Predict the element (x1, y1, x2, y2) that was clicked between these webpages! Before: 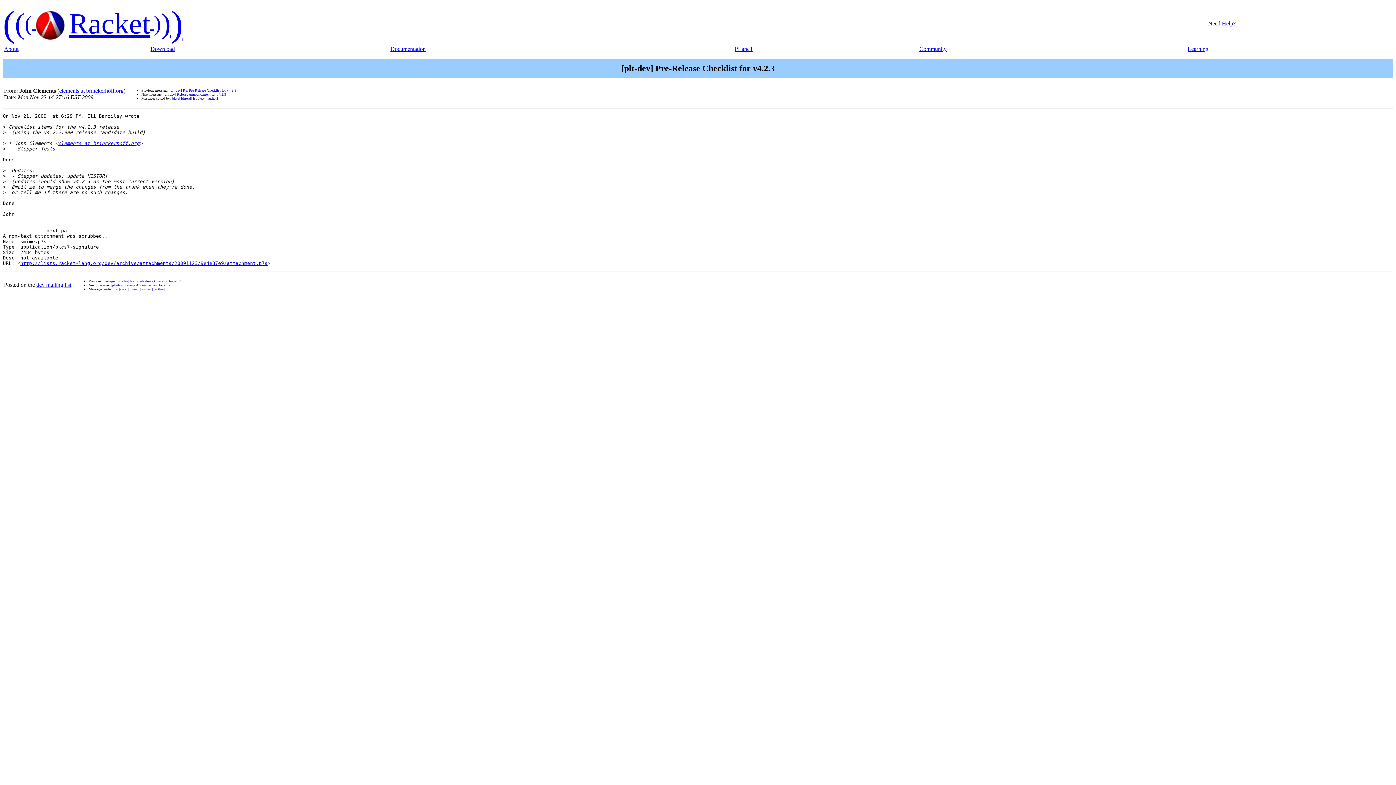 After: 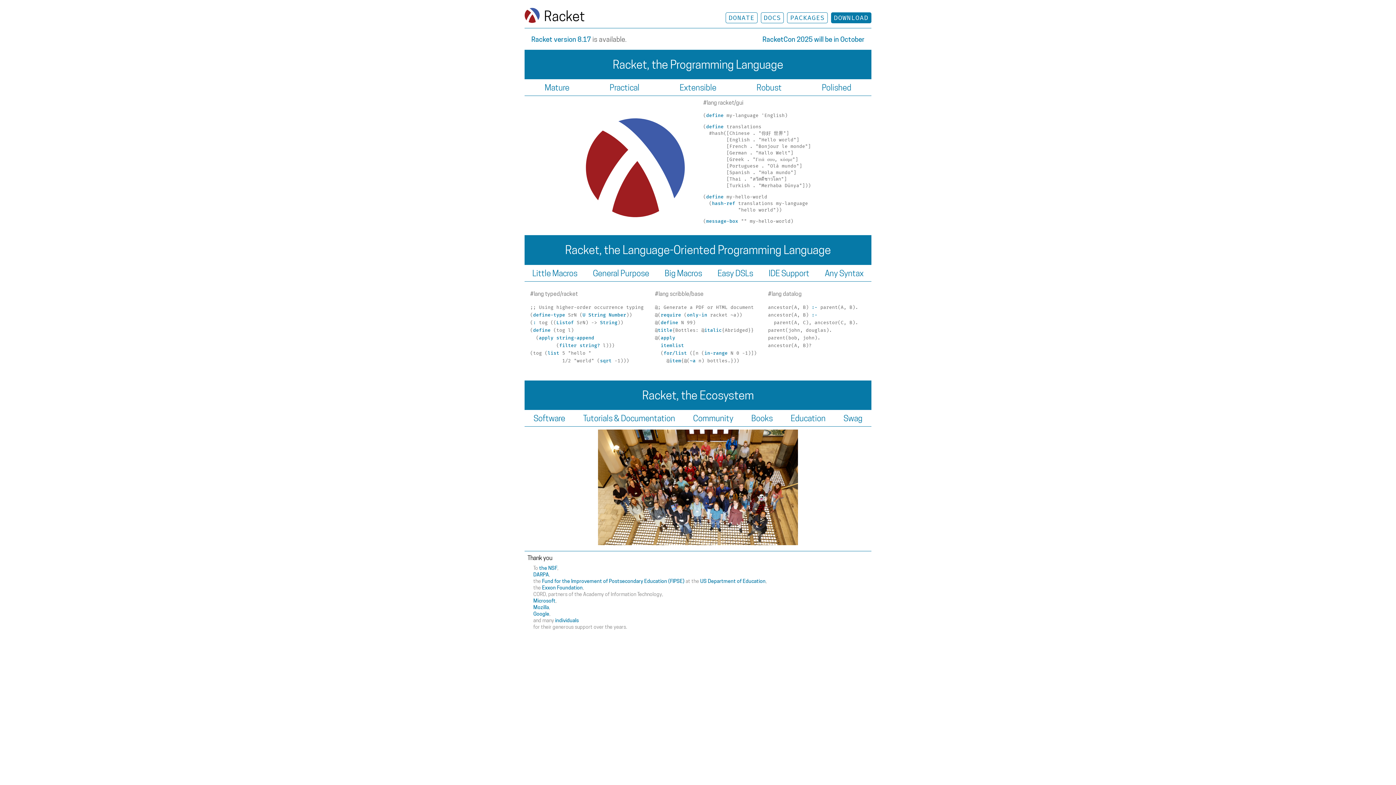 Action: bbox: (2, 20, 182, 26) label: ((( Racket )))